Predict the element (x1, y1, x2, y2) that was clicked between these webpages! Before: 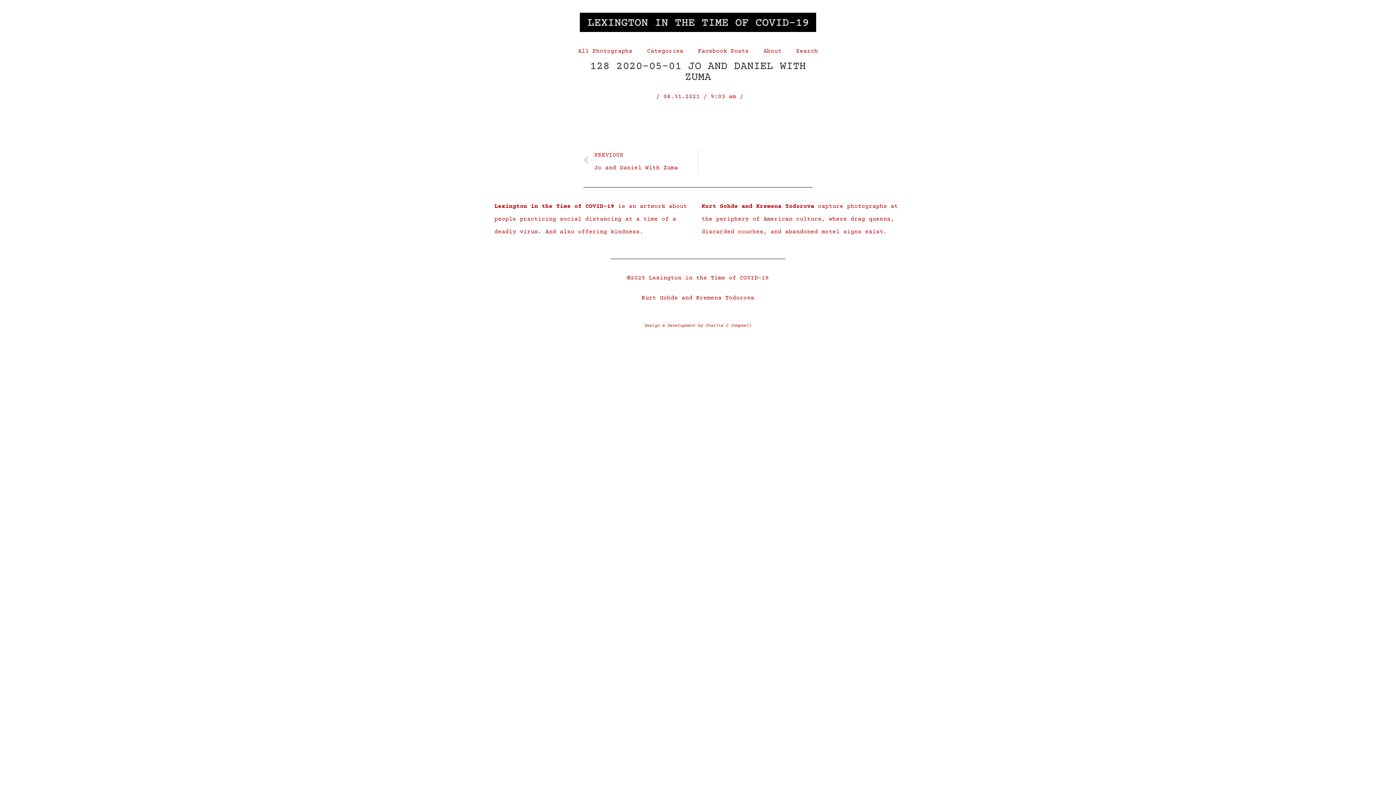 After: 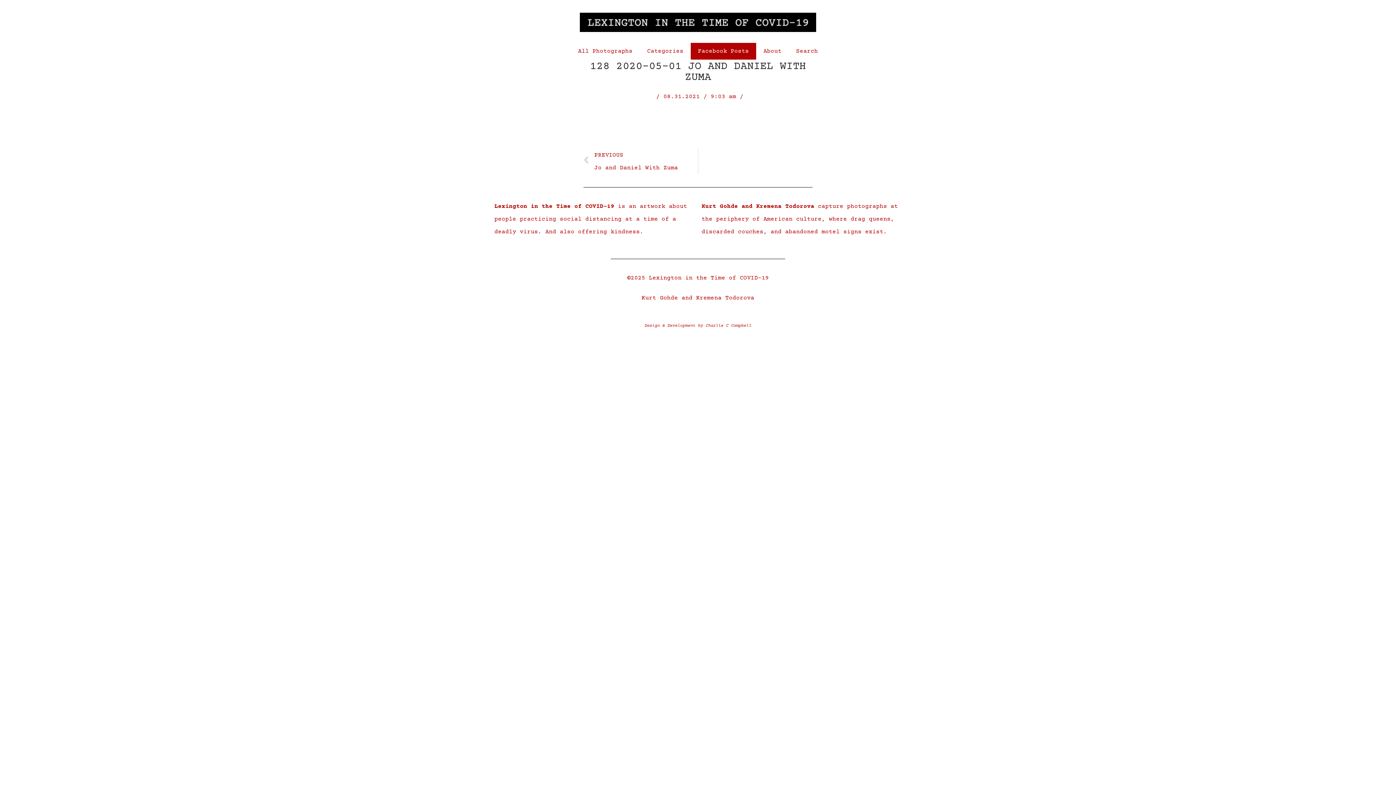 Action: label: Facebook Posts bbox: (690, 42, 756, 59)